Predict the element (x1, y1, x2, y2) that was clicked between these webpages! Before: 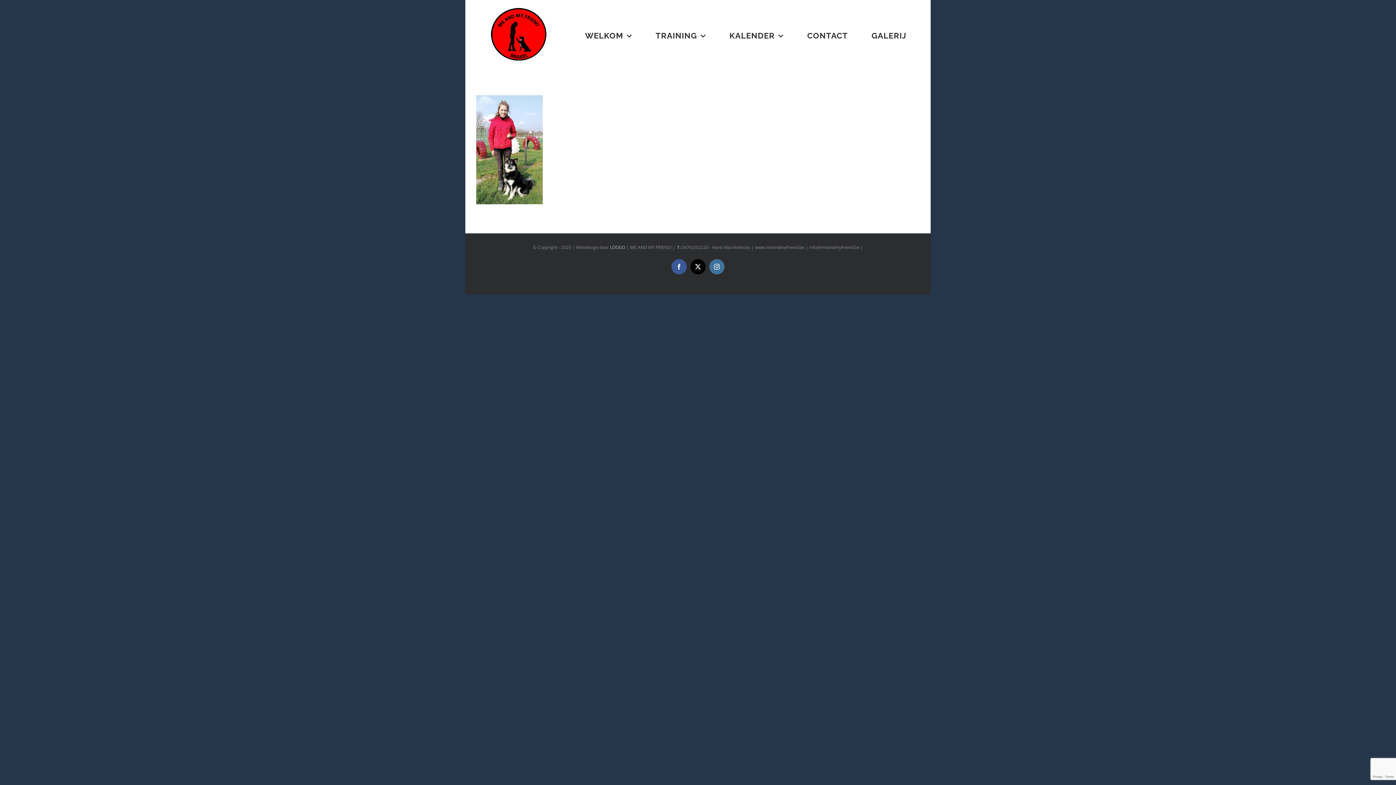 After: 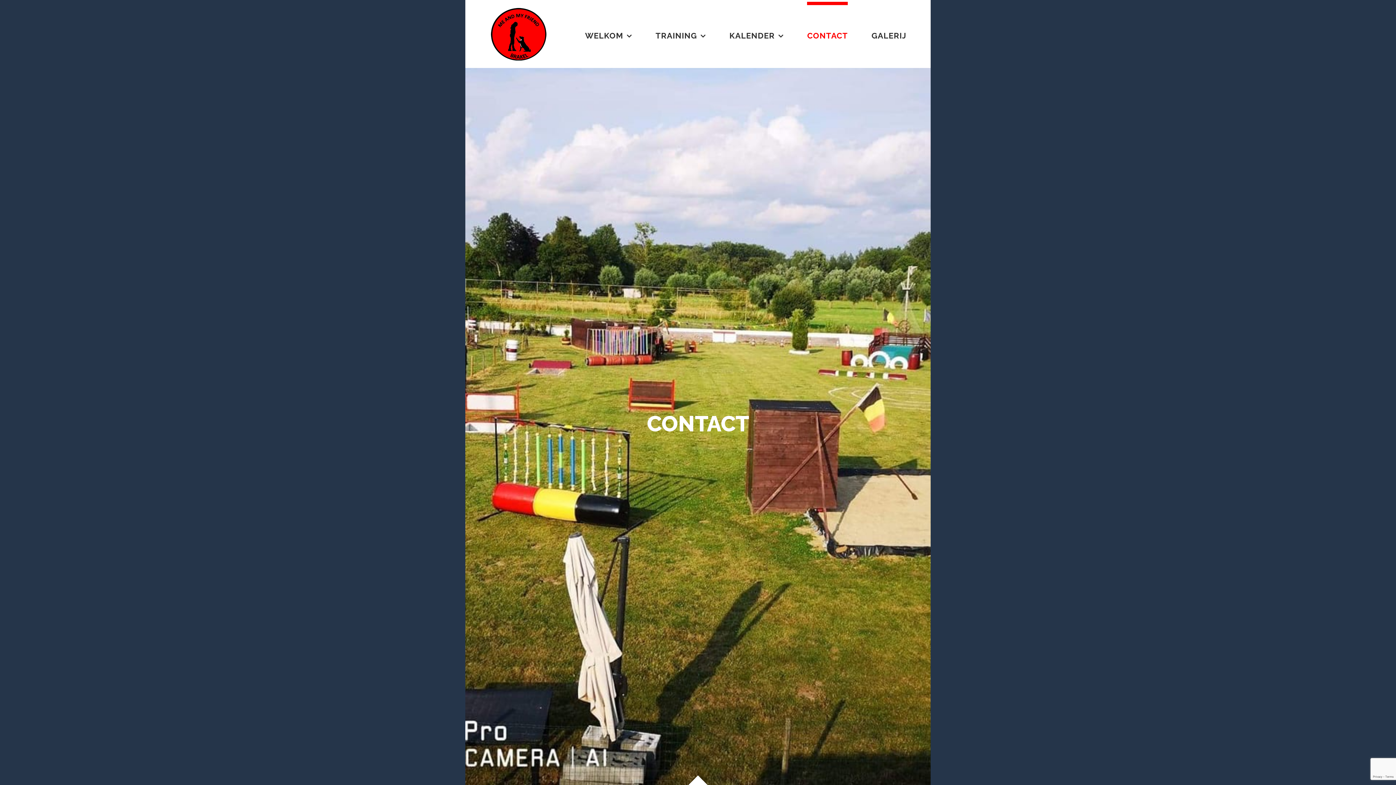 Action: label: CONTACT bbox: (807, 1, 848, 66)